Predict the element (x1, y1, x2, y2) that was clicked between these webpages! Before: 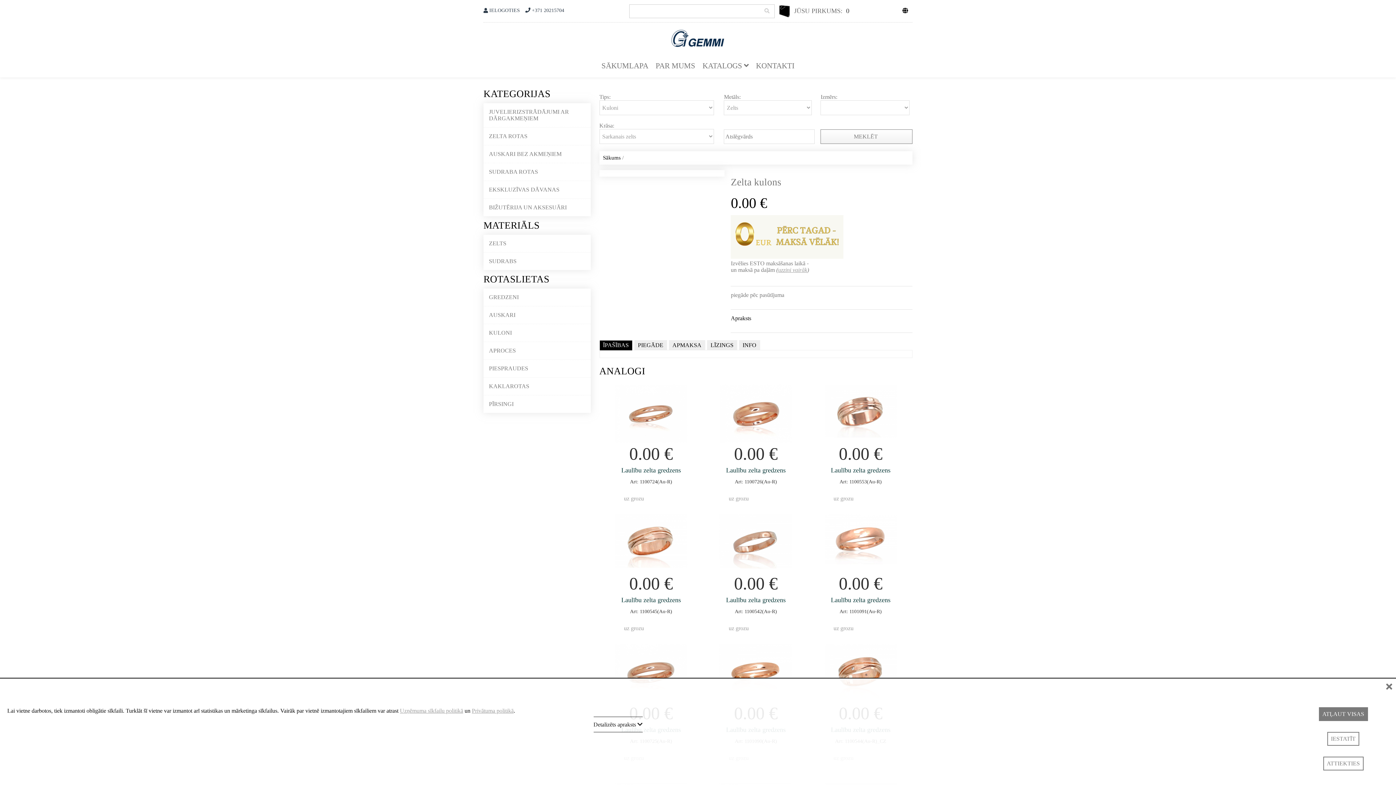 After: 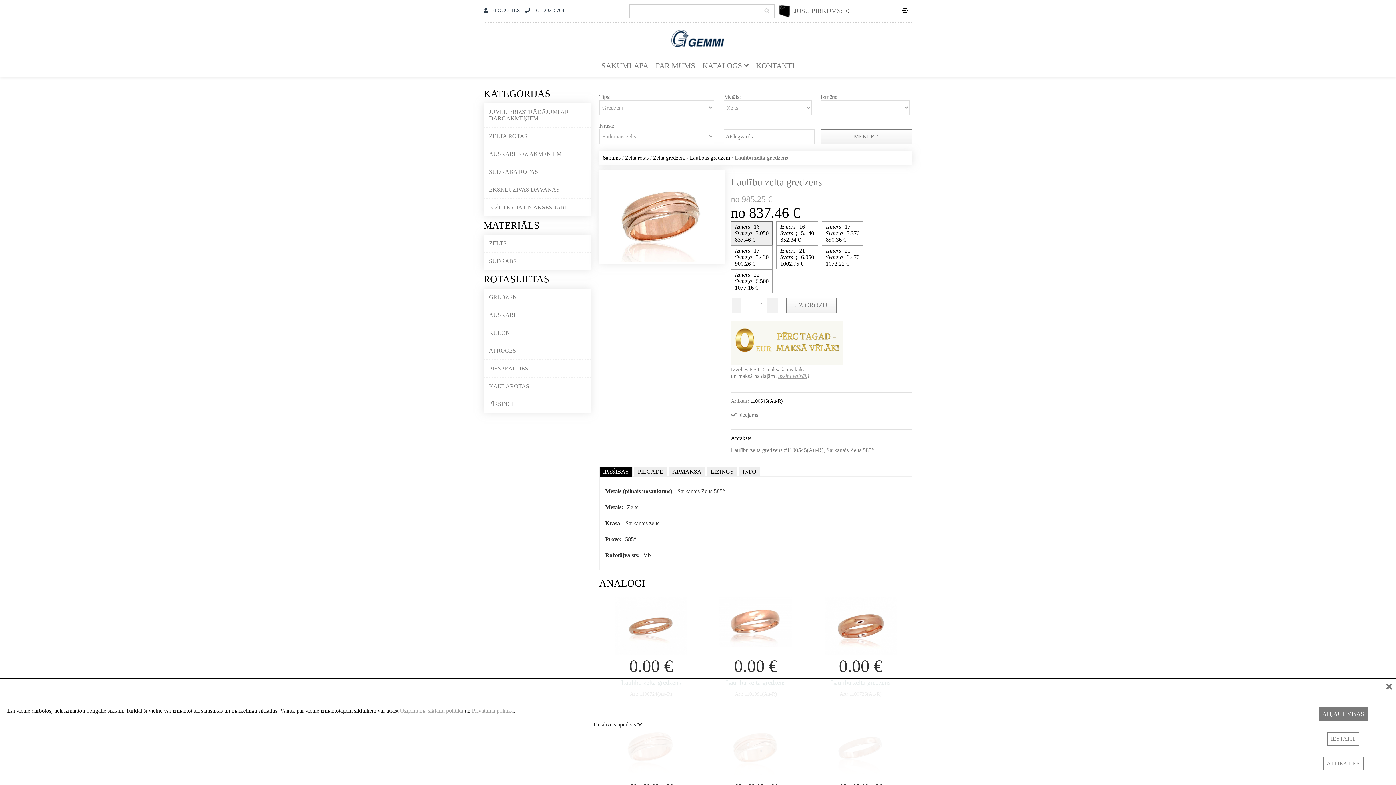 Action: bbox: (614, 563, 687, 569)